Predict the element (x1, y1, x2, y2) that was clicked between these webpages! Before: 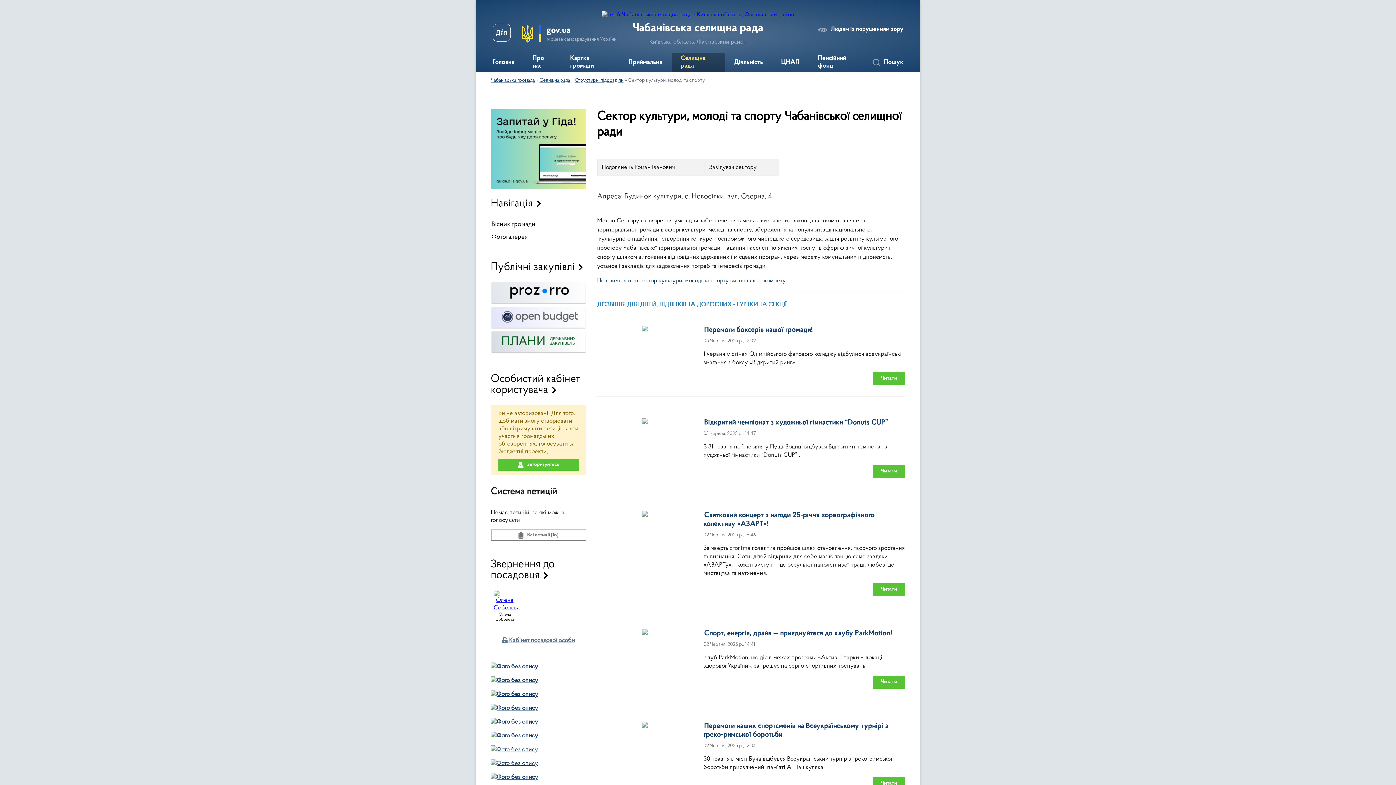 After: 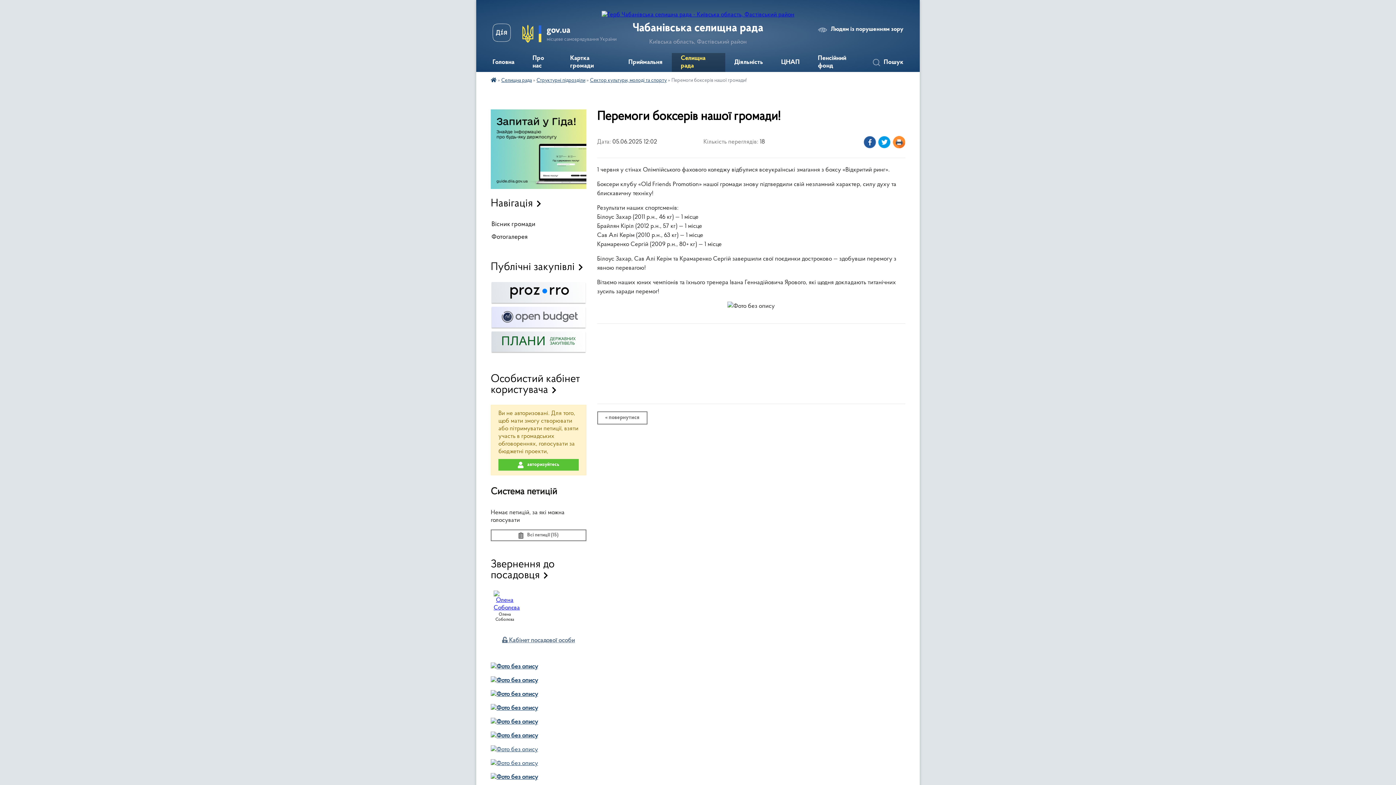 Action: bbox: (597, 325, 692, 333)